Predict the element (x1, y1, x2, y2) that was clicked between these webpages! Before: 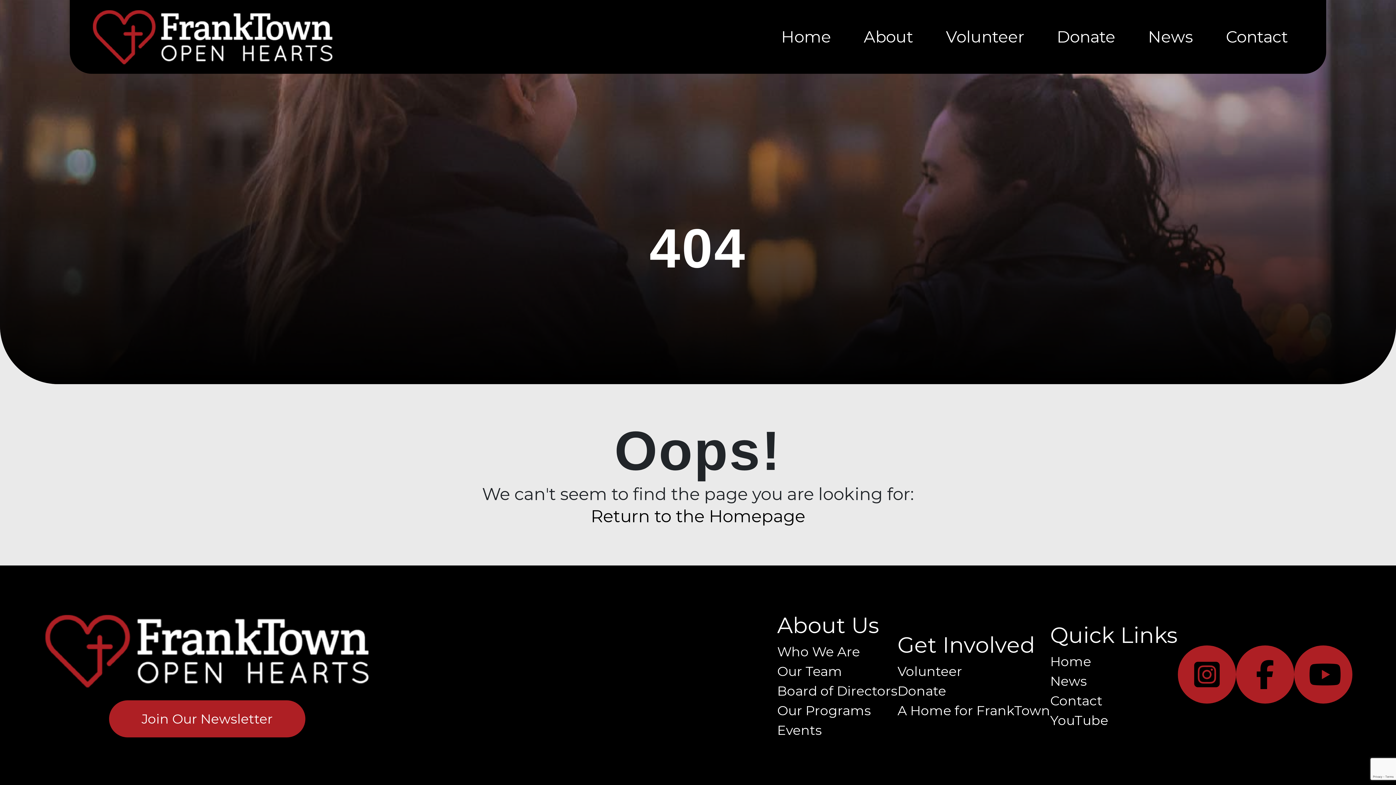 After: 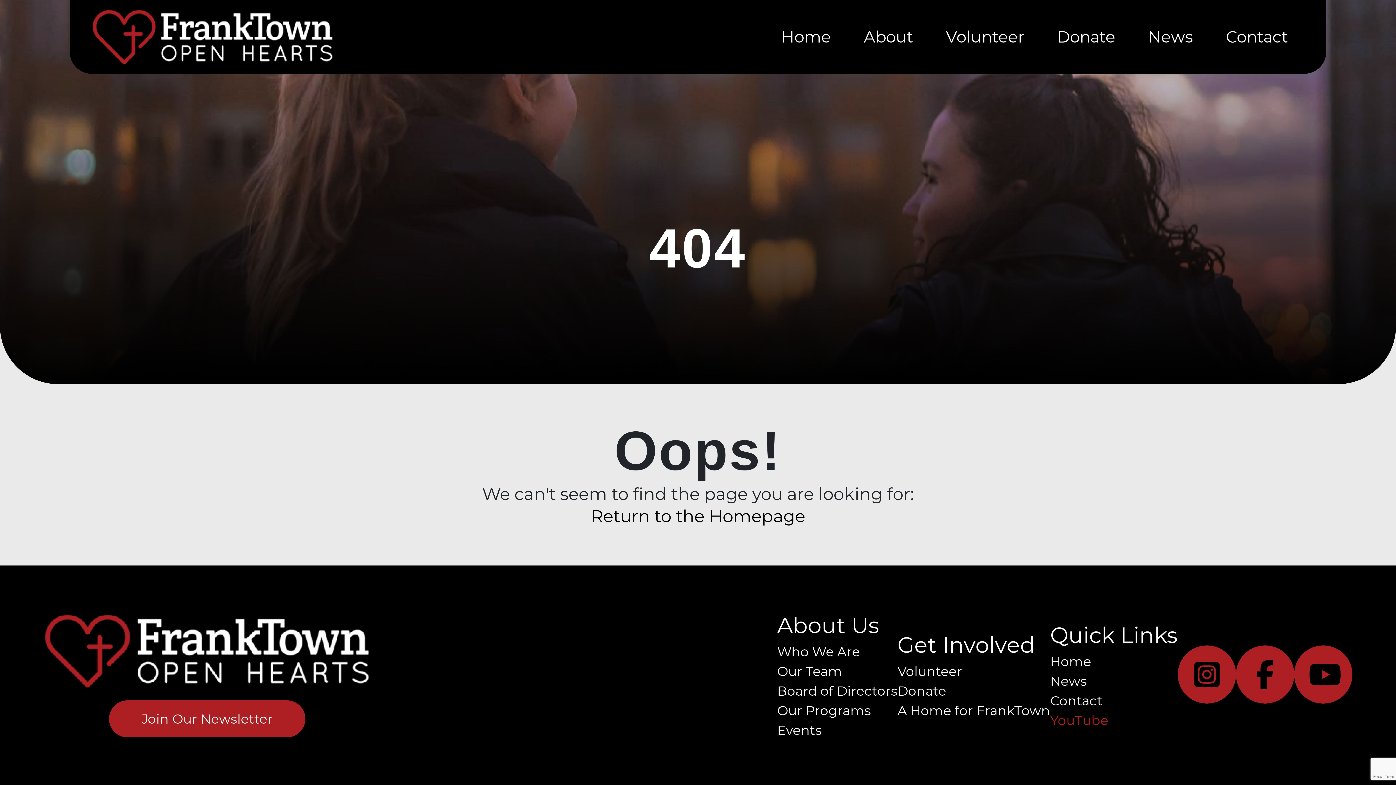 Action: bbox: (1050, 711, 1178, 730) label: YouTube